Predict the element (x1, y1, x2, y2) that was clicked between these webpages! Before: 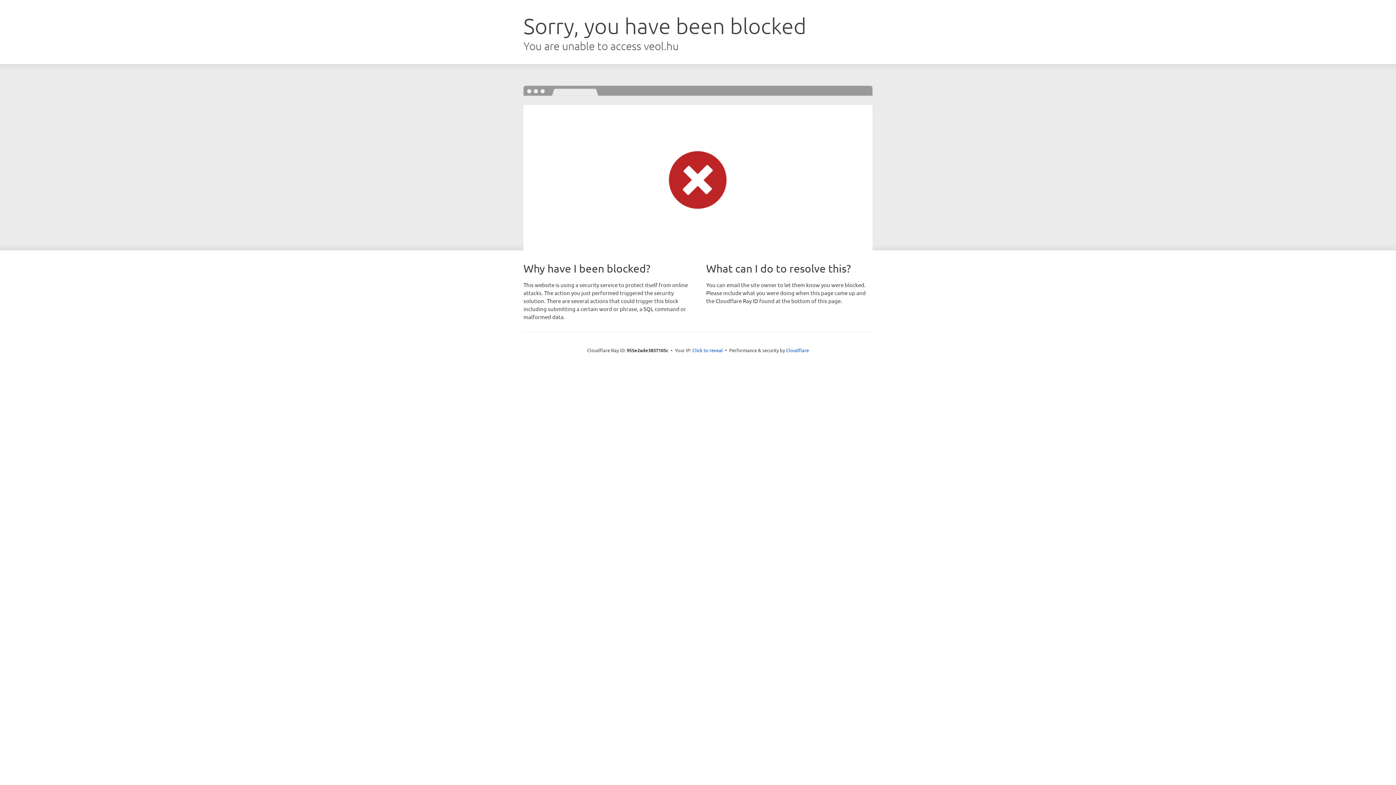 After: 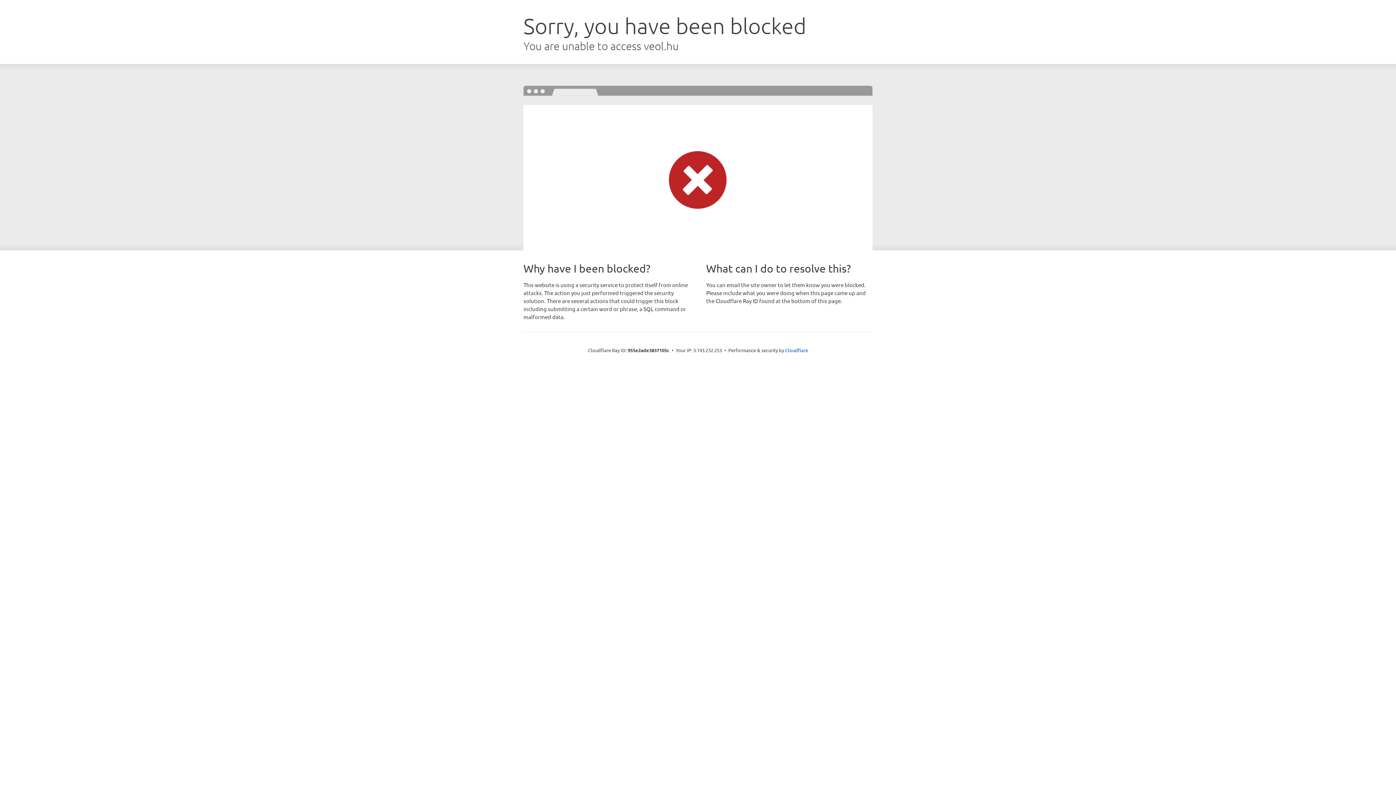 Action: bbox: (692, 346, 723, 353) label: Click to reveal